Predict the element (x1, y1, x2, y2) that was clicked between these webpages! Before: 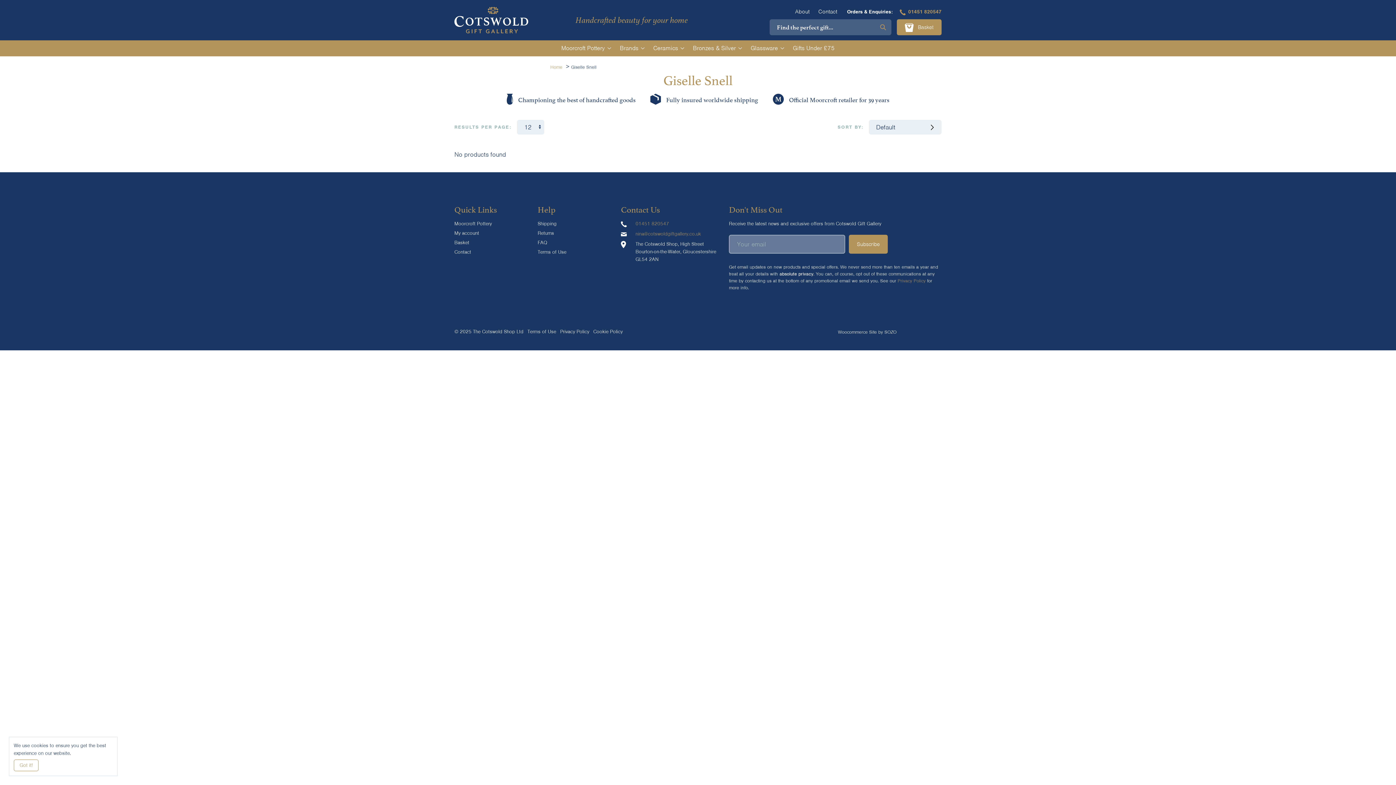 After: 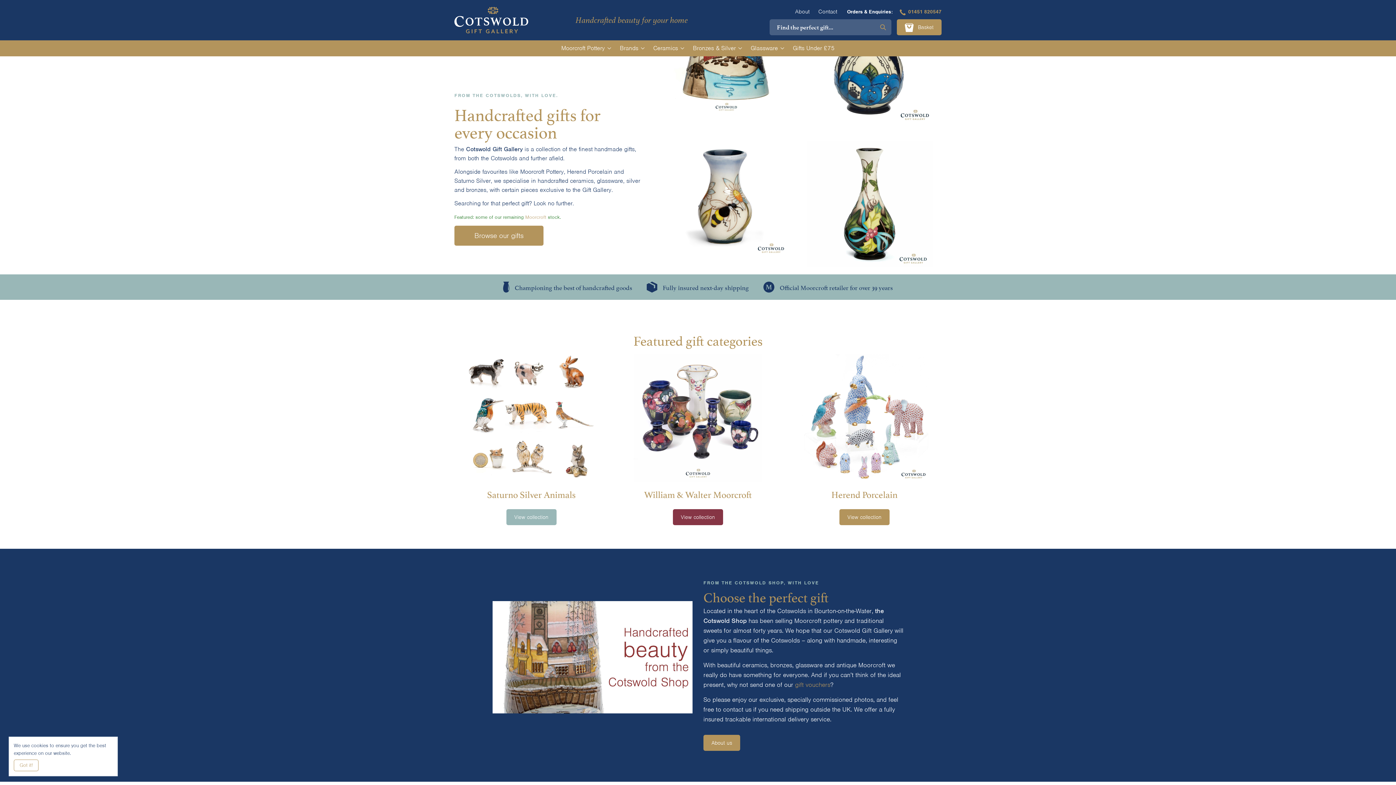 Action: bbox: (550, 64, 562, 70) label: Home